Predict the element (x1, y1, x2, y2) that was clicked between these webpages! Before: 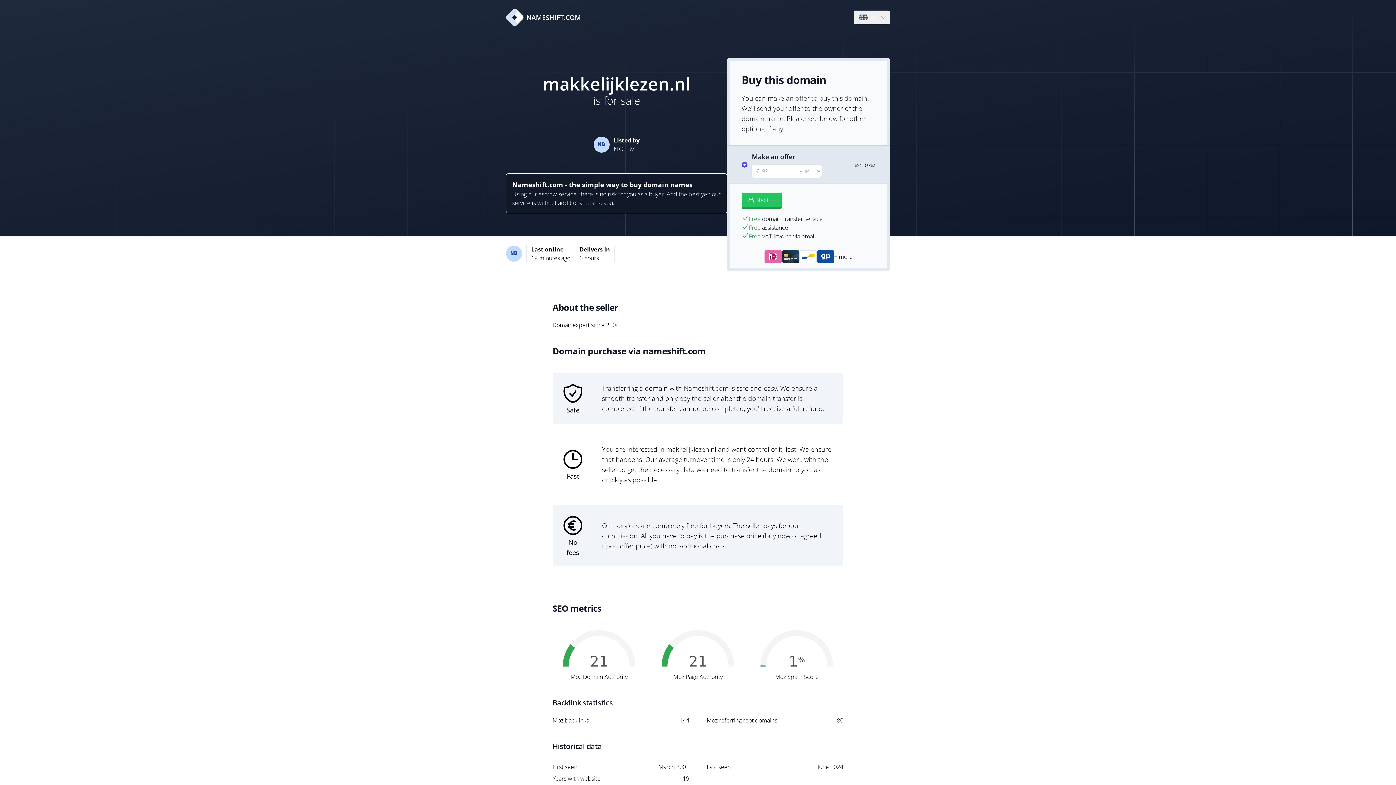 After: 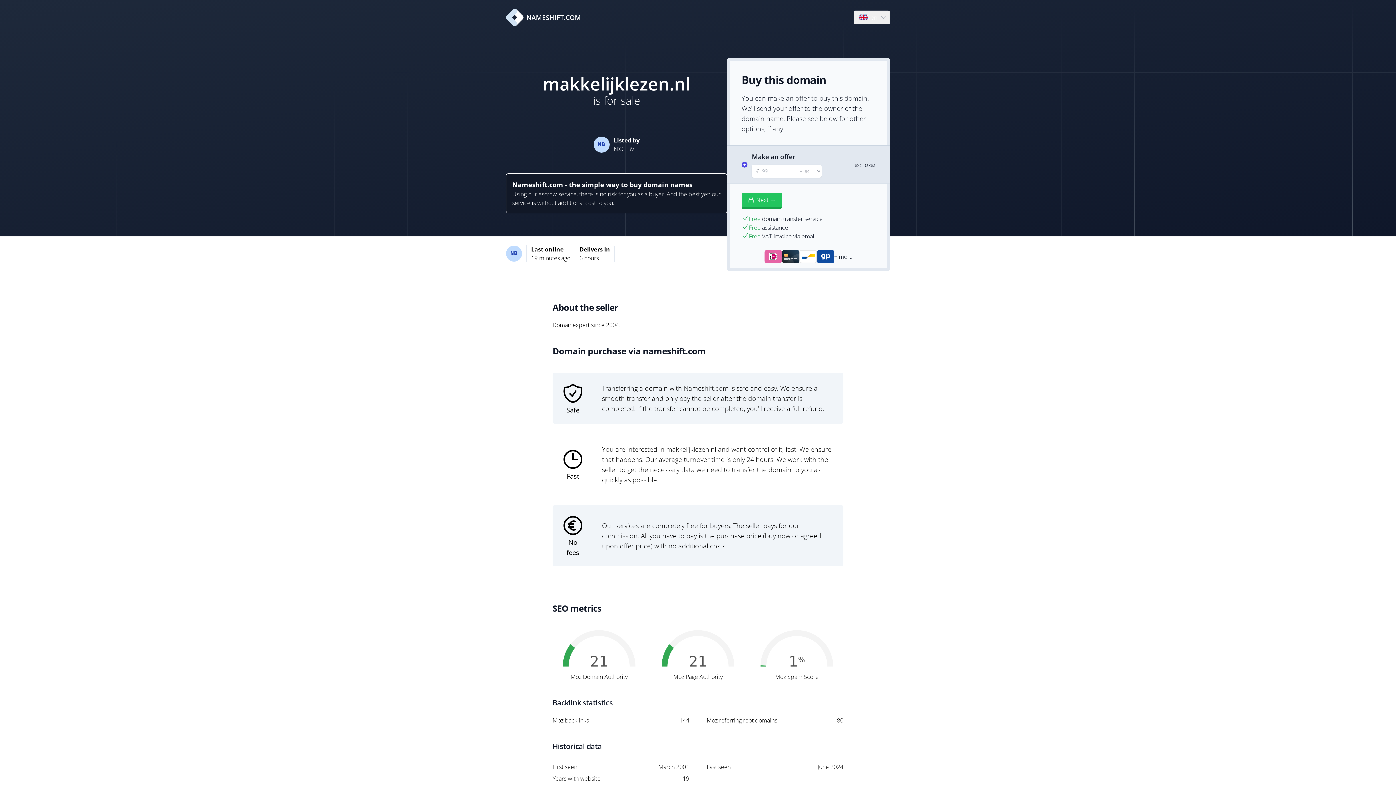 Action: bbox: (506, 8, 581, 26) label: NAMESHIFT.COM